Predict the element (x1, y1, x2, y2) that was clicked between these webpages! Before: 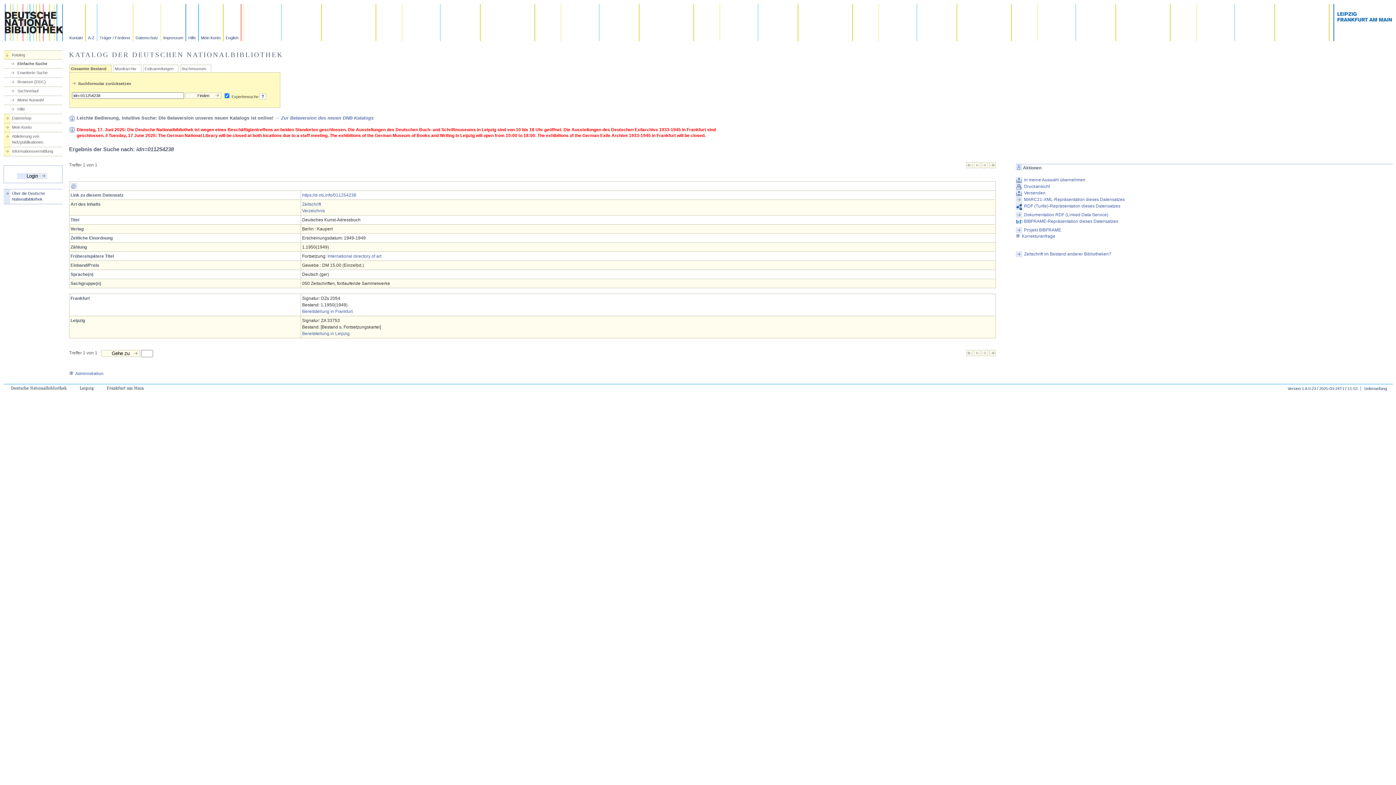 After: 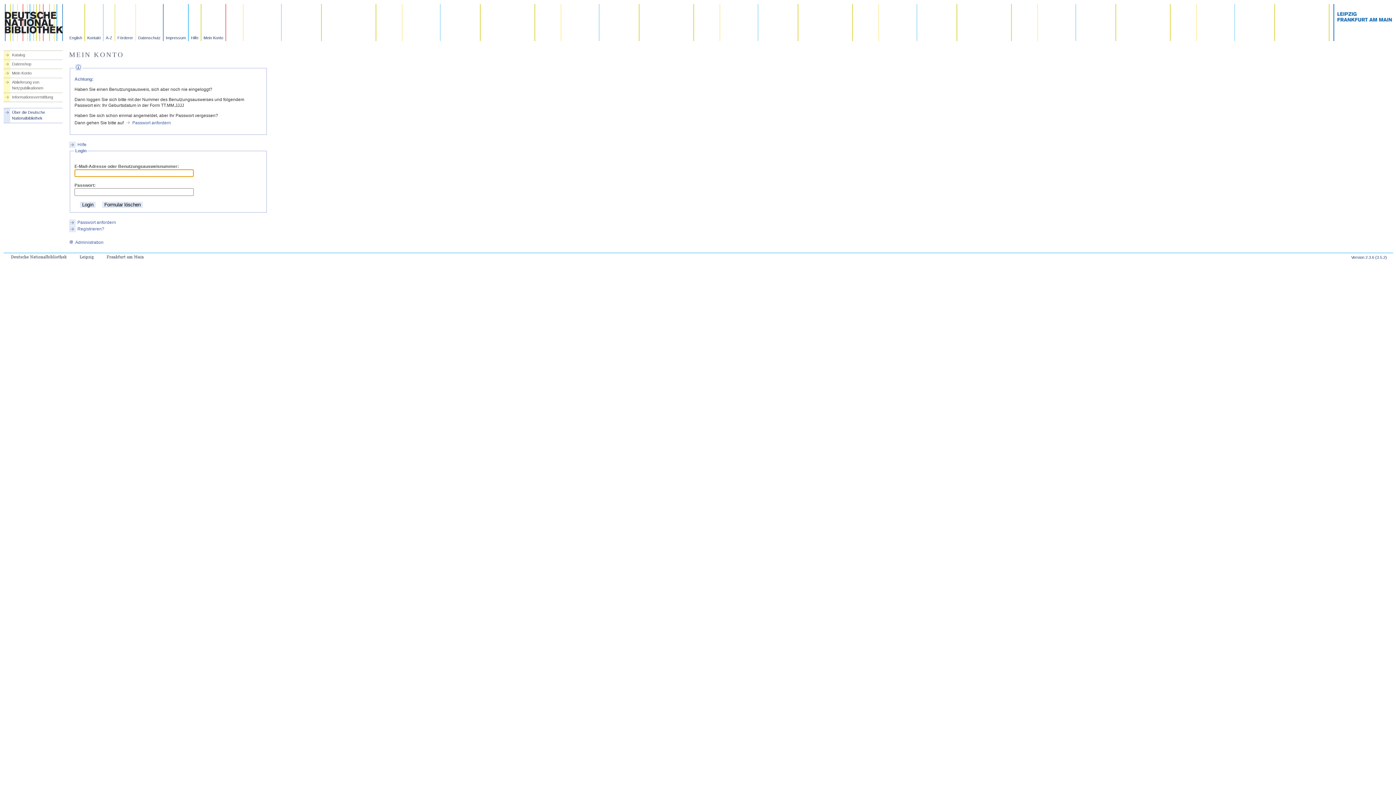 Action: bbox: (302, 309, 352, 314) label: Bereitstellung in Frankfurt